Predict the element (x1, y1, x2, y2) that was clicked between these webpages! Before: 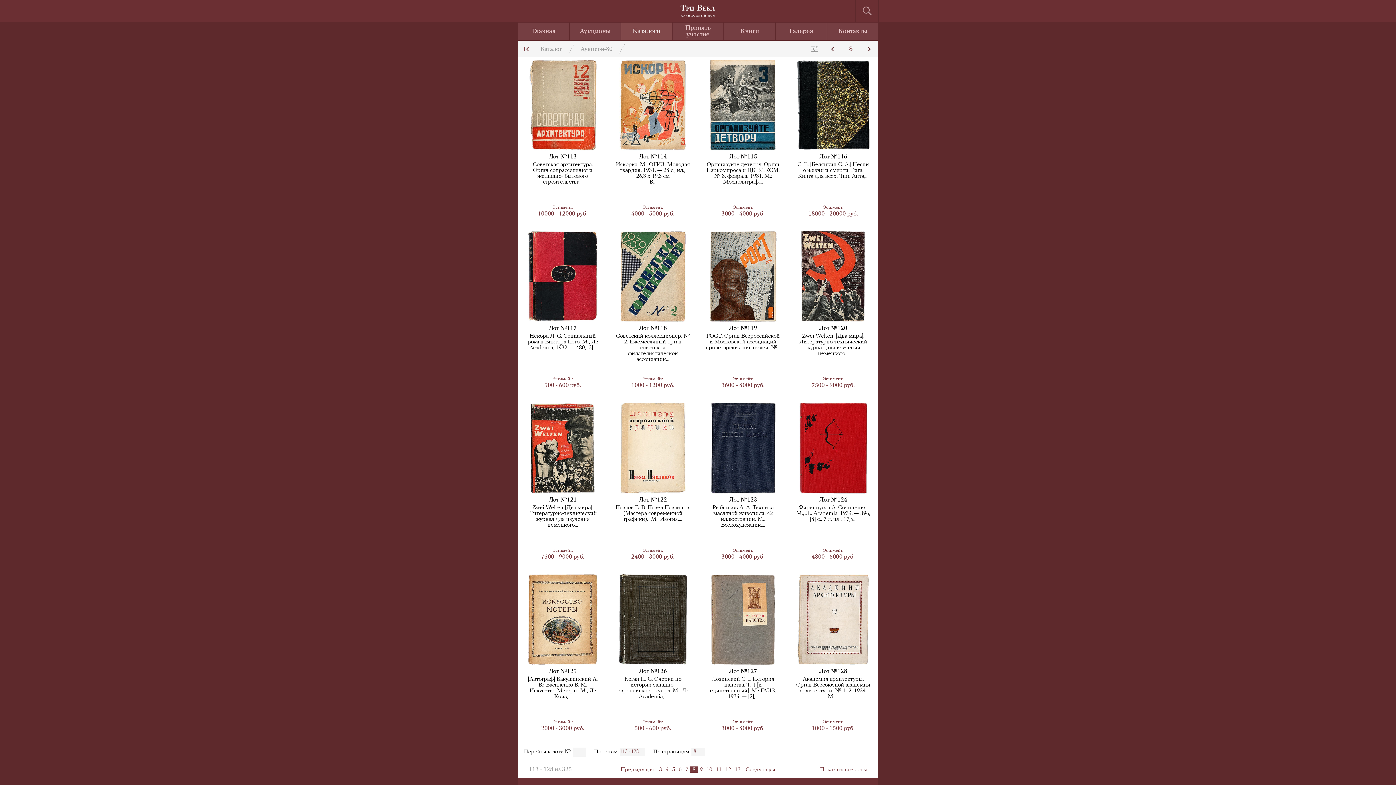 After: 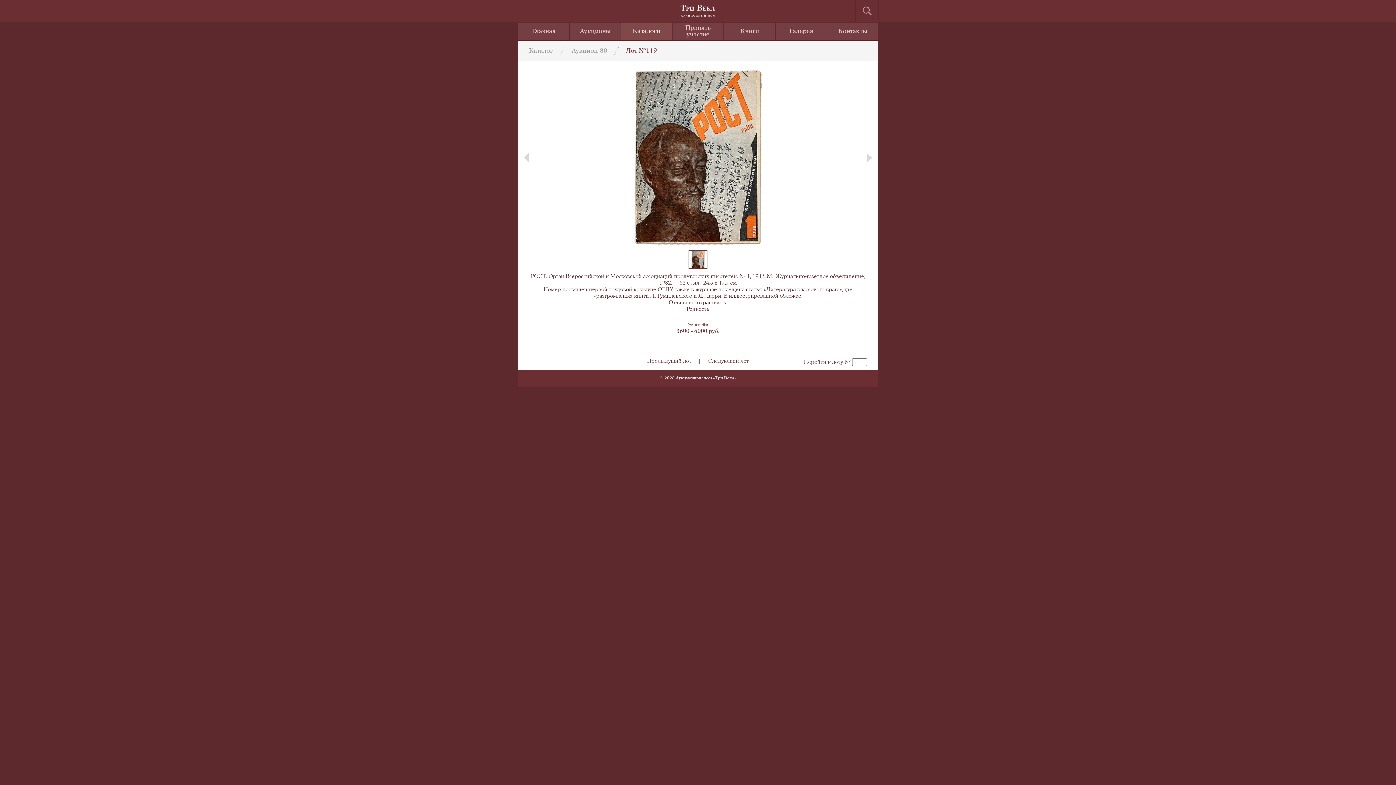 Action: label: РОСТ. Орган Всероссийской и Московской ассоциаций пролетарских писателей. №... bbox: (705, 333, 780, 350)